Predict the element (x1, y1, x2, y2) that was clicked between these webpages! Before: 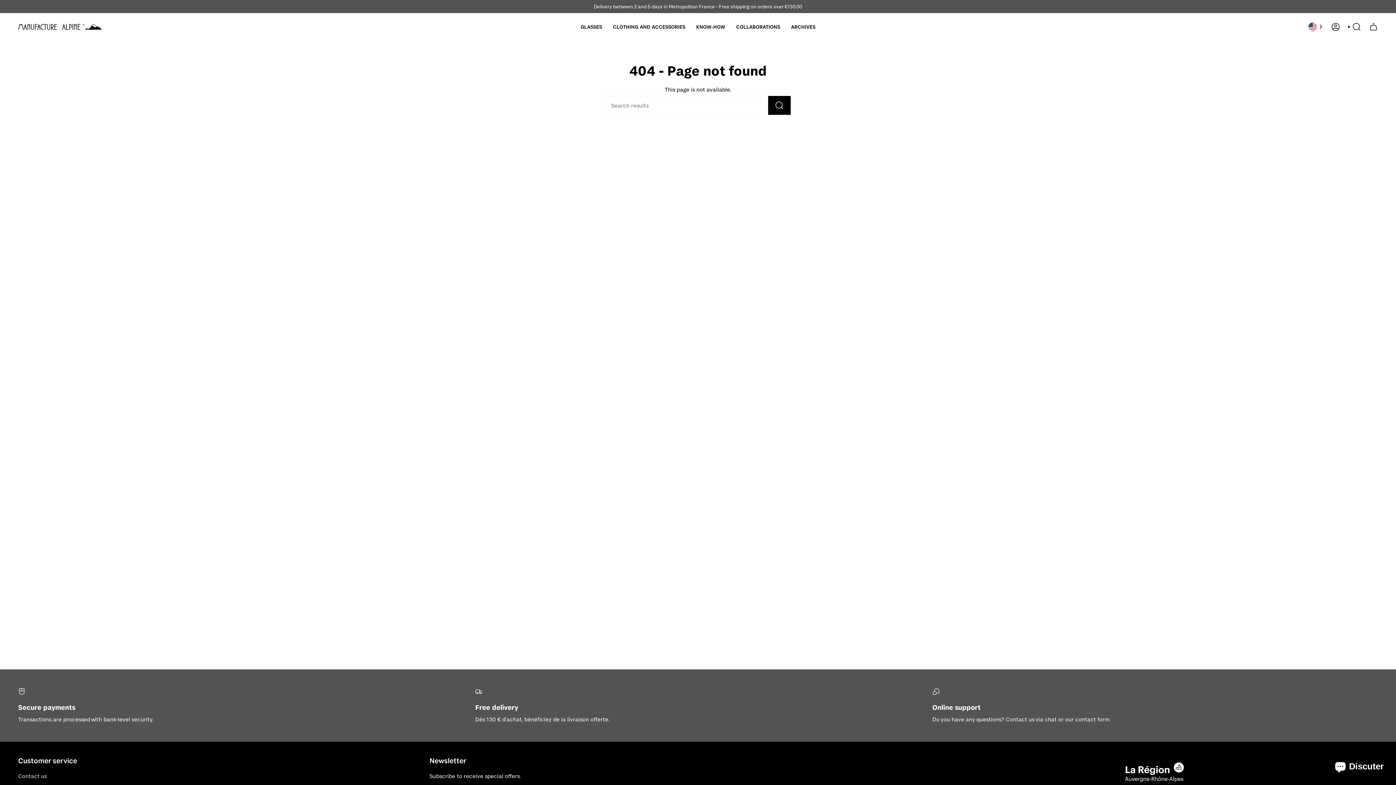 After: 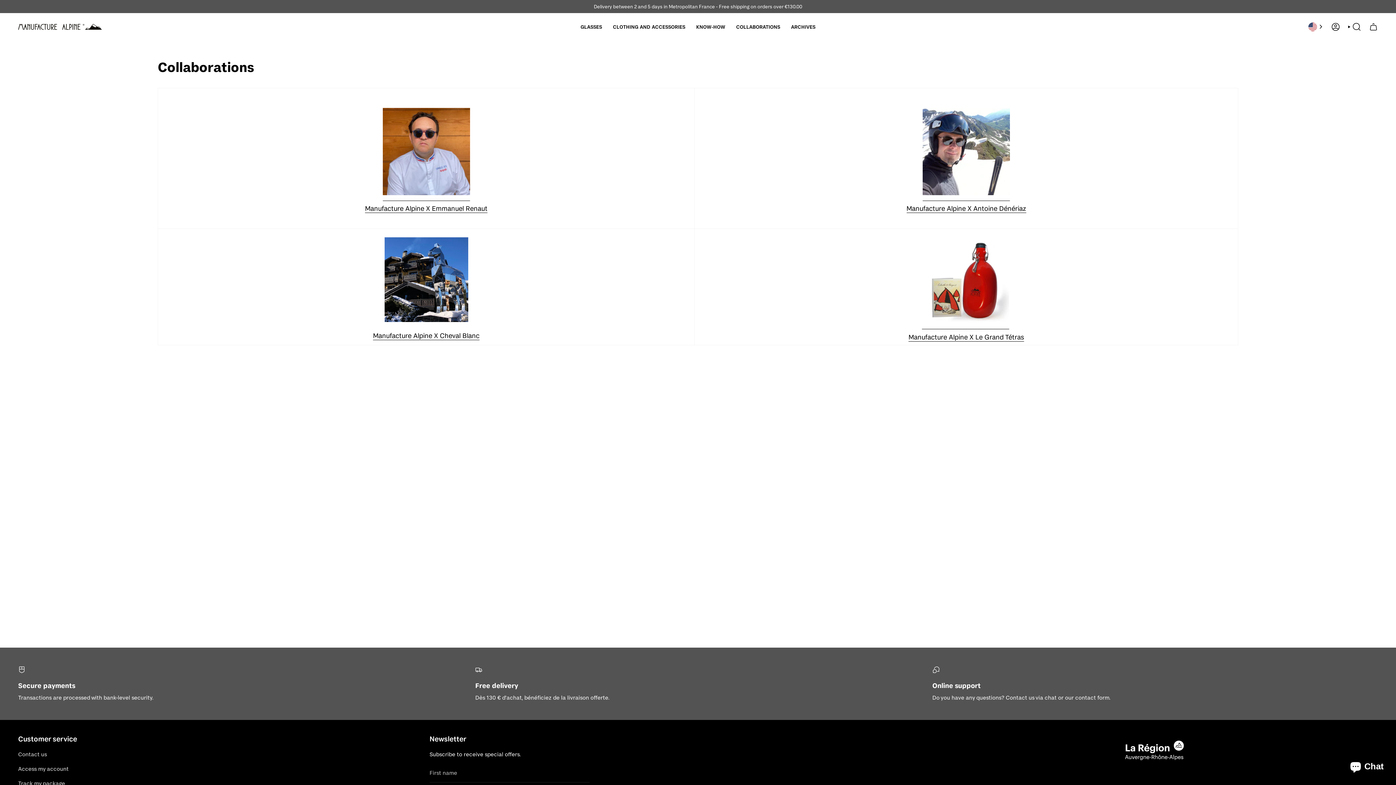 Action: bbox: (730, 18, 785, 35) label: COLLABORATIONS